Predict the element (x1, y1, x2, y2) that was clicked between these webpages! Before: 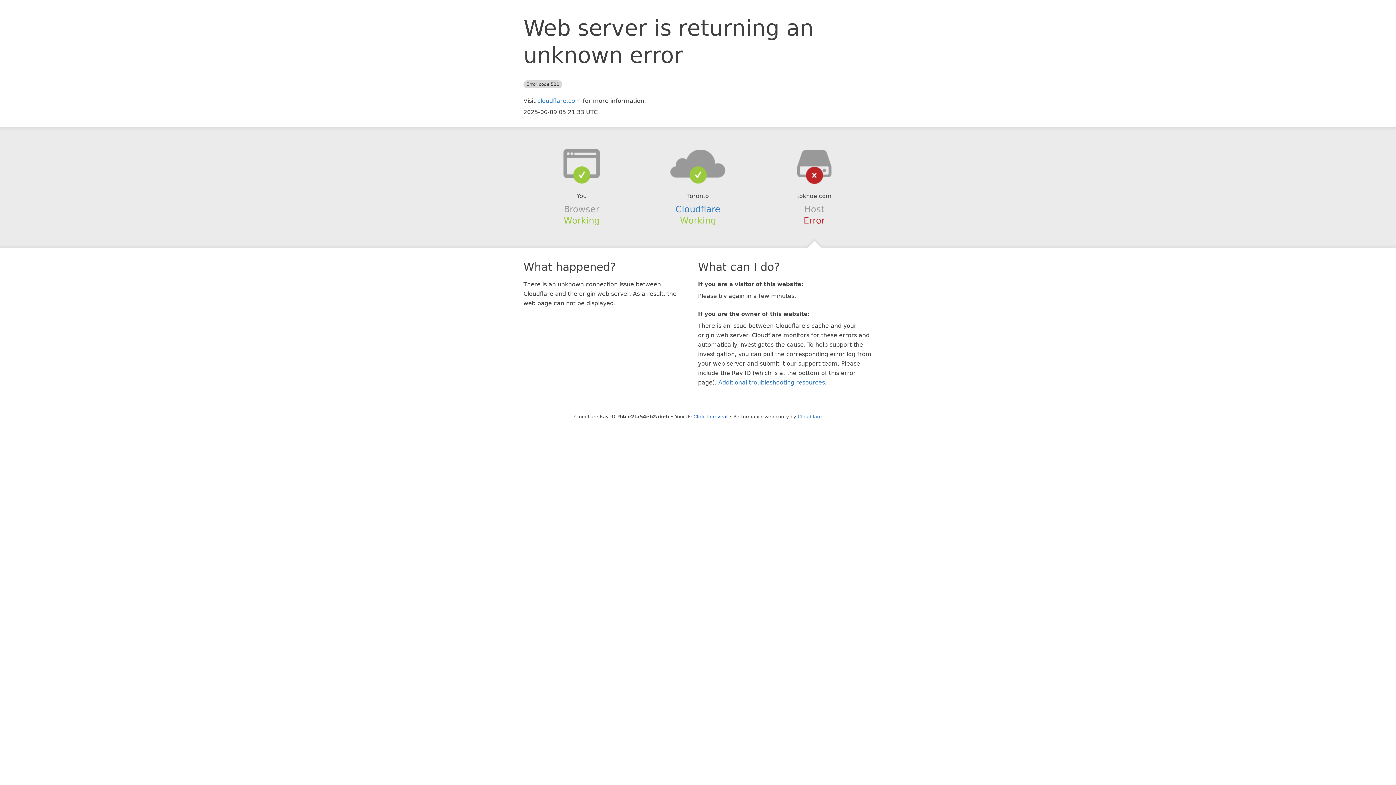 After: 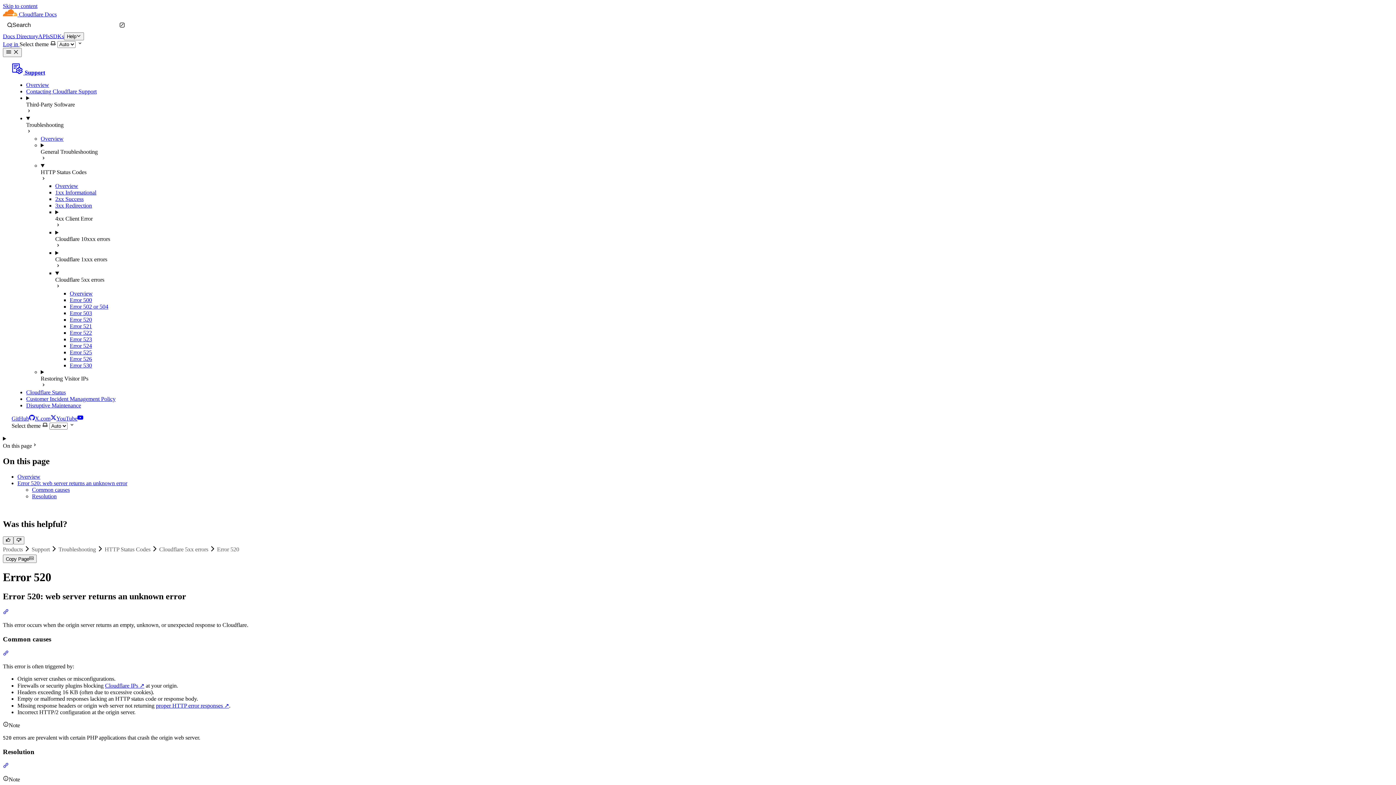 Action: bbox: (718, 379, 825, 386) label: Additional troubleshooting resources